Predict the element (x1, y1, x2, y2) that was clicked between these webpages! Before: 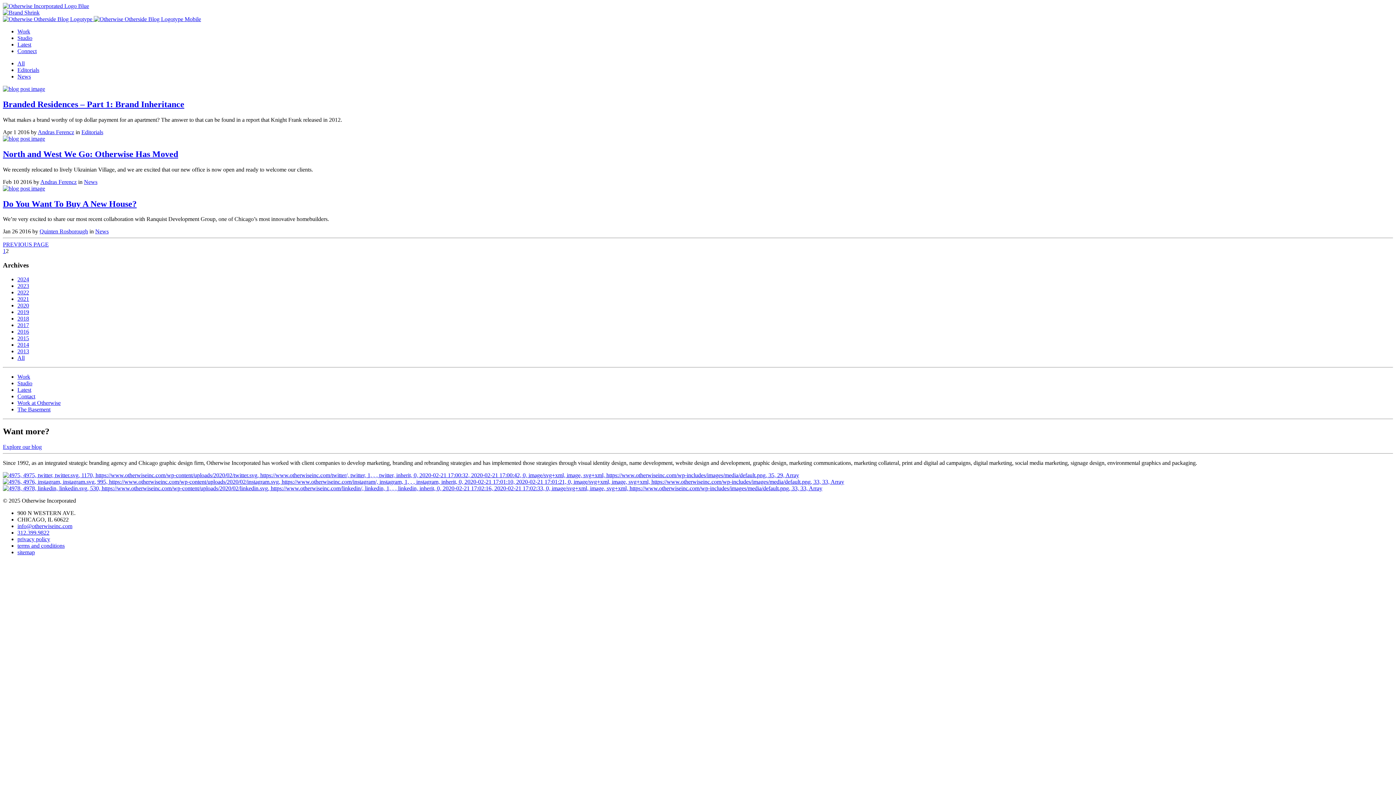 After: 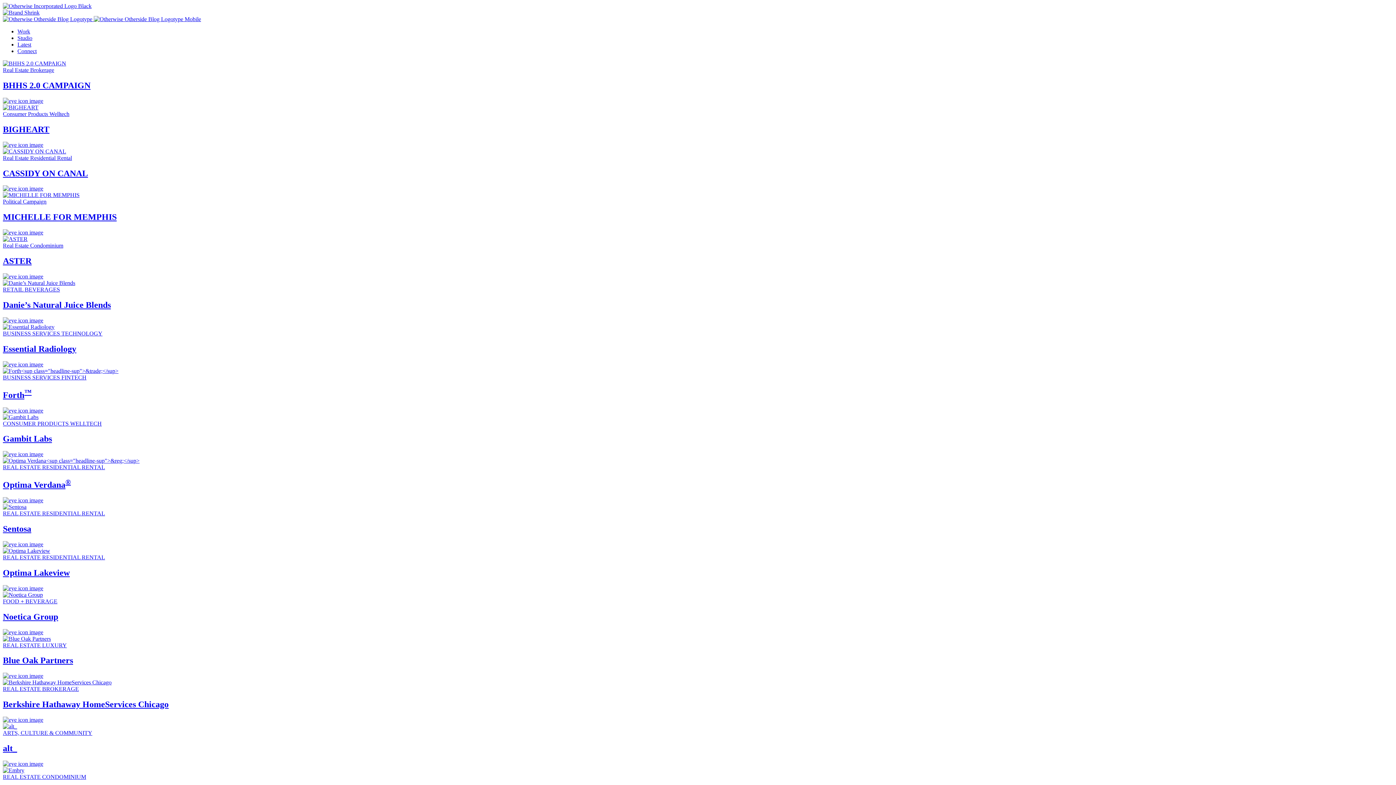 Action: label: Work bbox: (17, 373, 30, 379)